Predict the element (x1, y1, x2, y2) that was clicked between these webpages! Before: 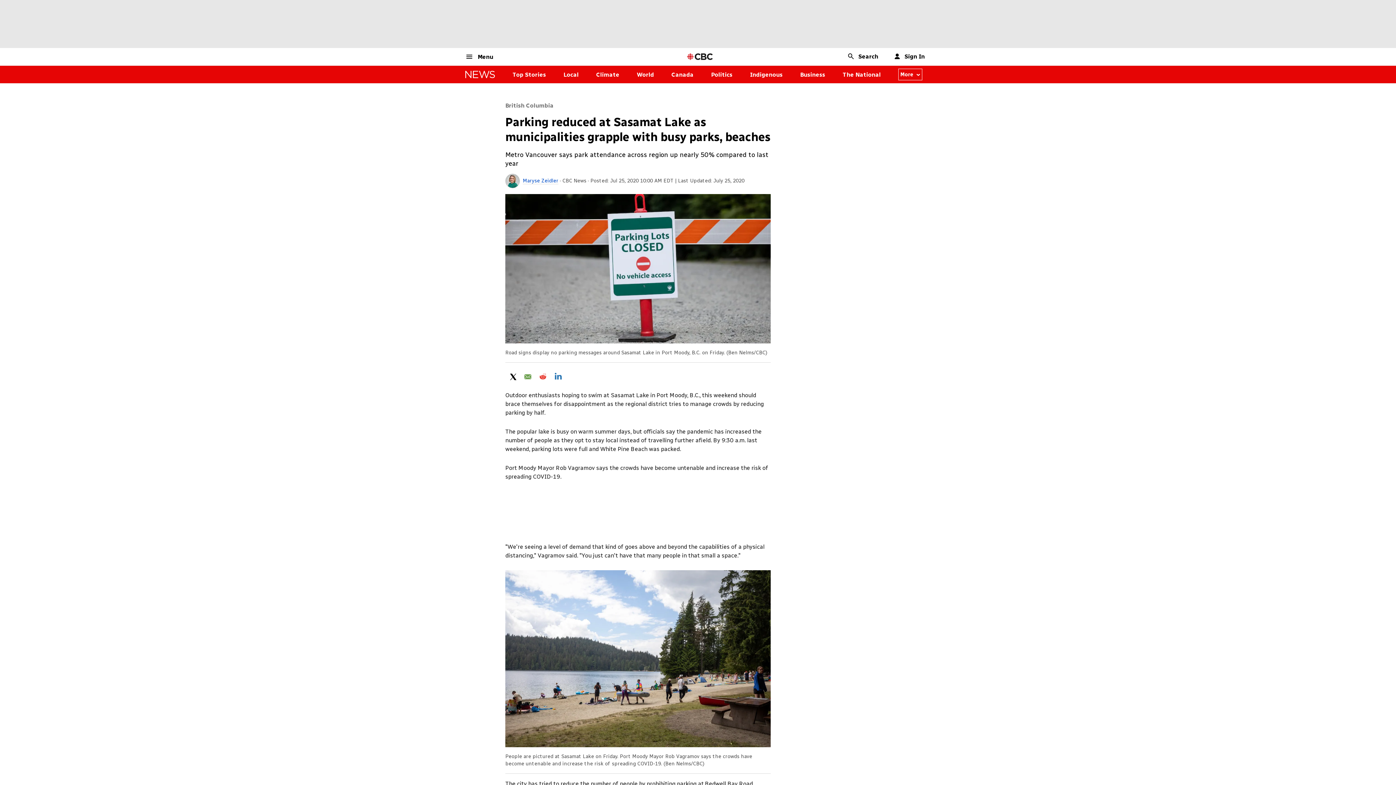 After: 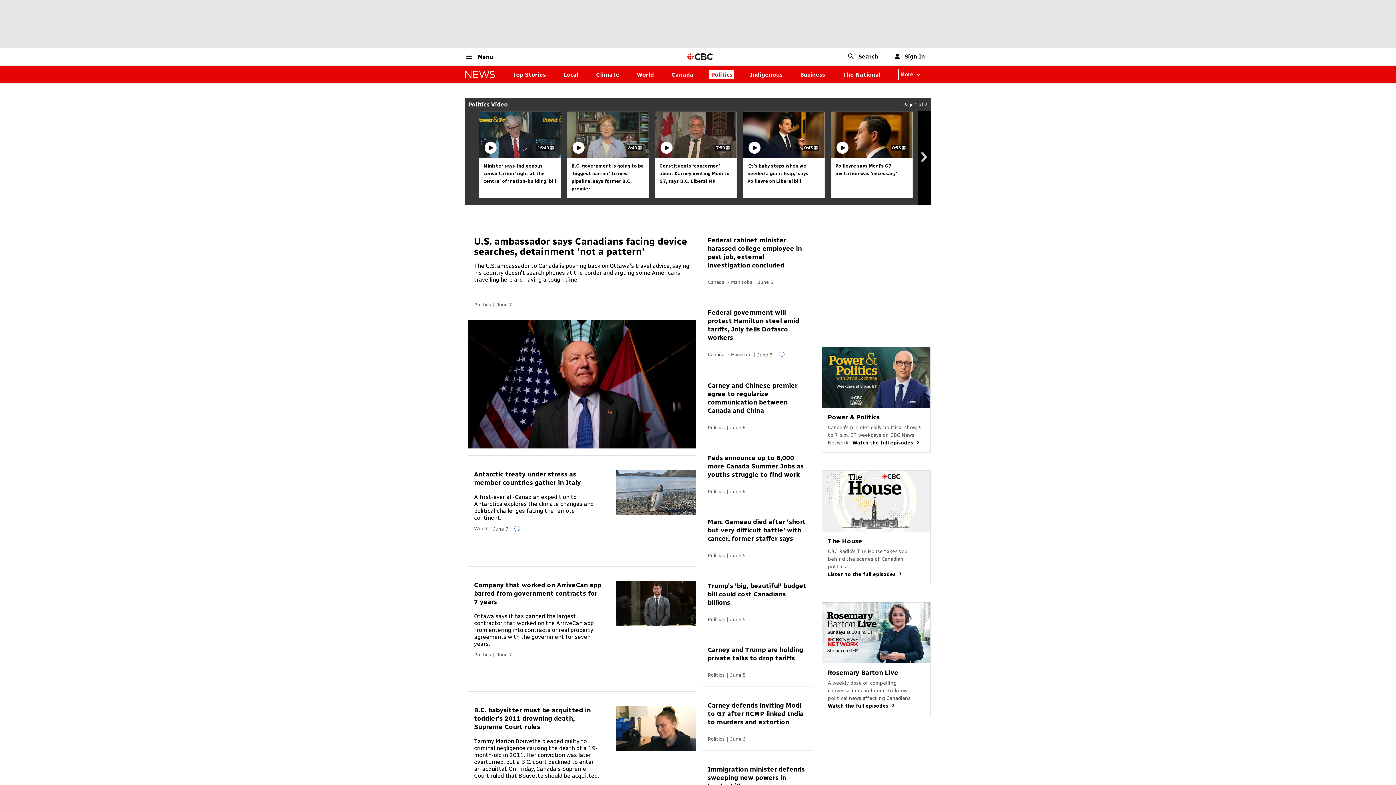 Action: bbox: (711, 71, 732, 78) label: Politics